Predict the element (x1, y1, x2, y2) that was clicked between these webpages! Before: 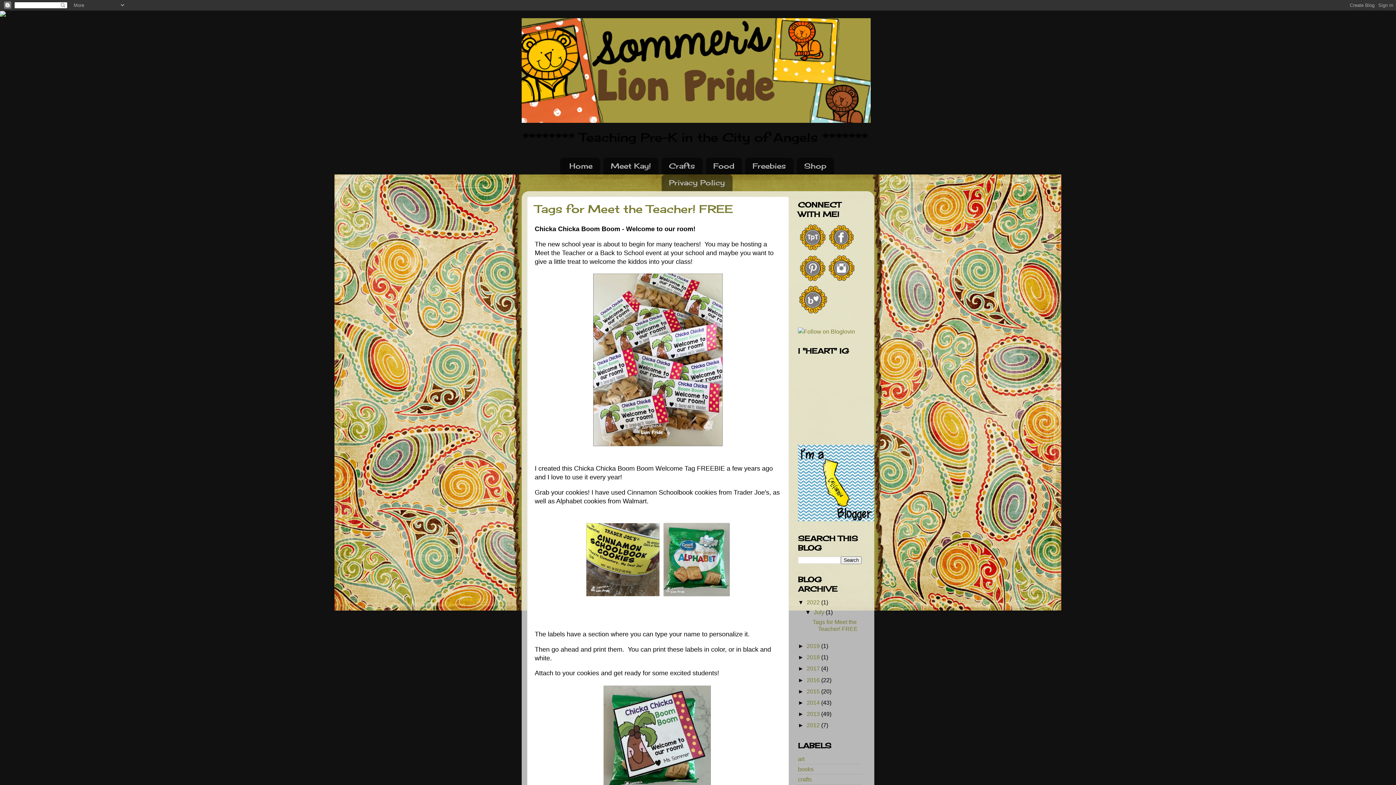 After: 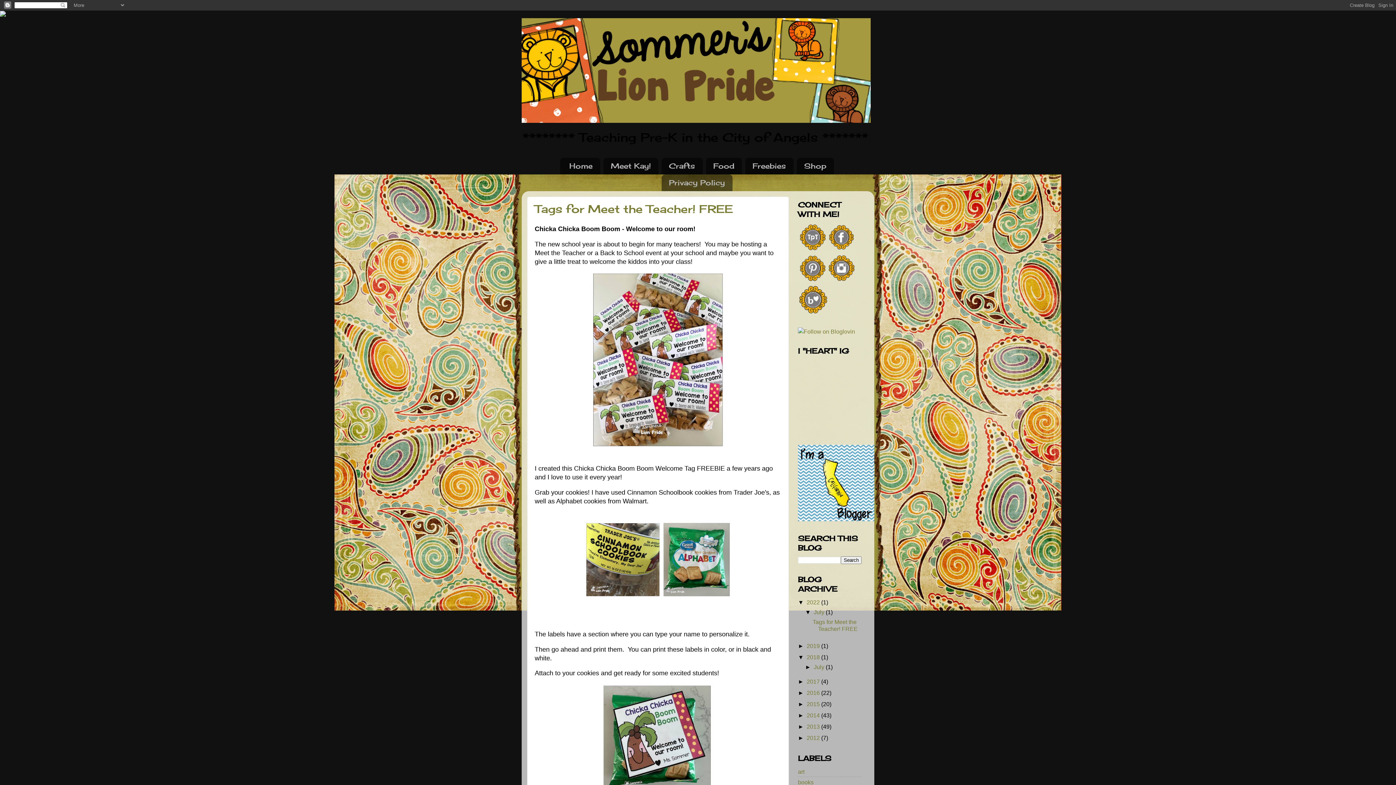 Action: label: ►   bbox: (798, 654, 806, 660)